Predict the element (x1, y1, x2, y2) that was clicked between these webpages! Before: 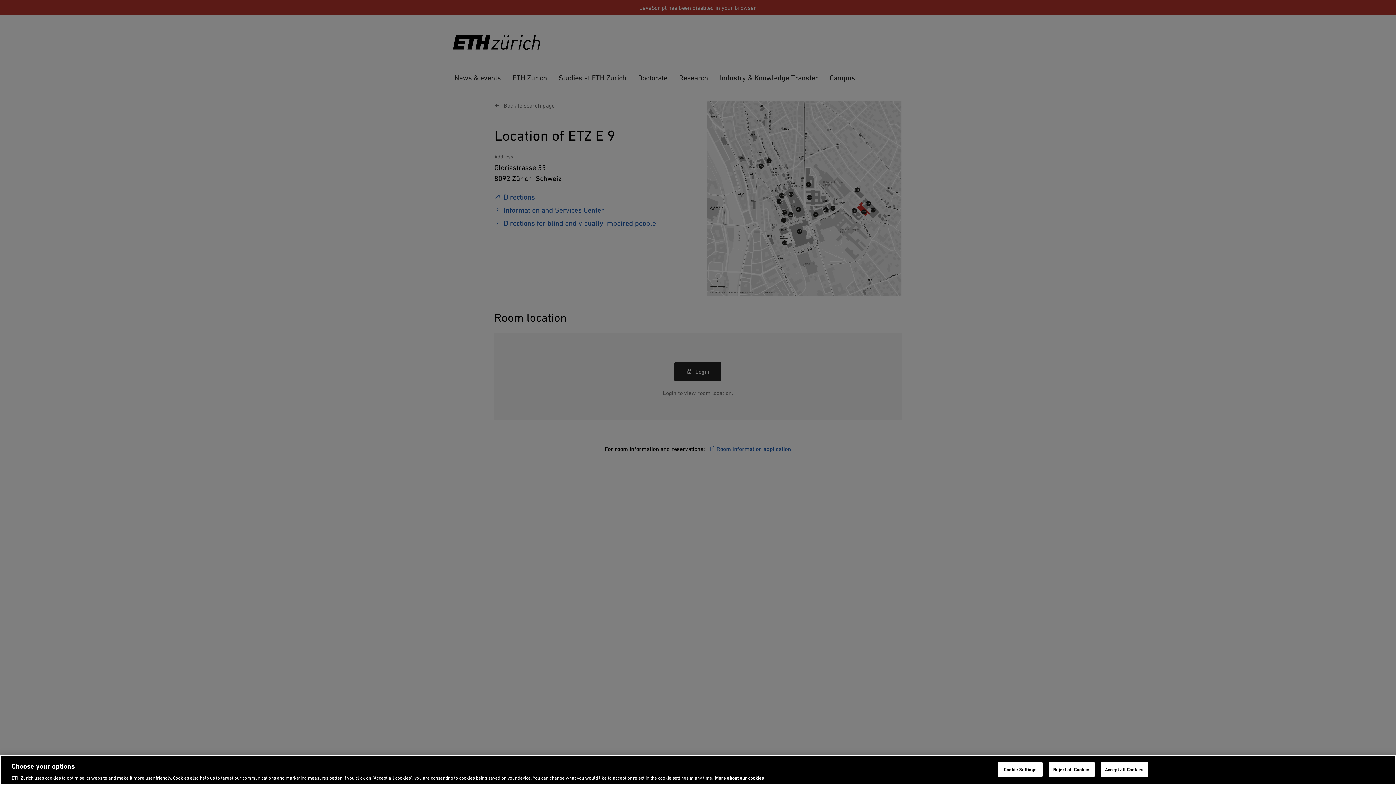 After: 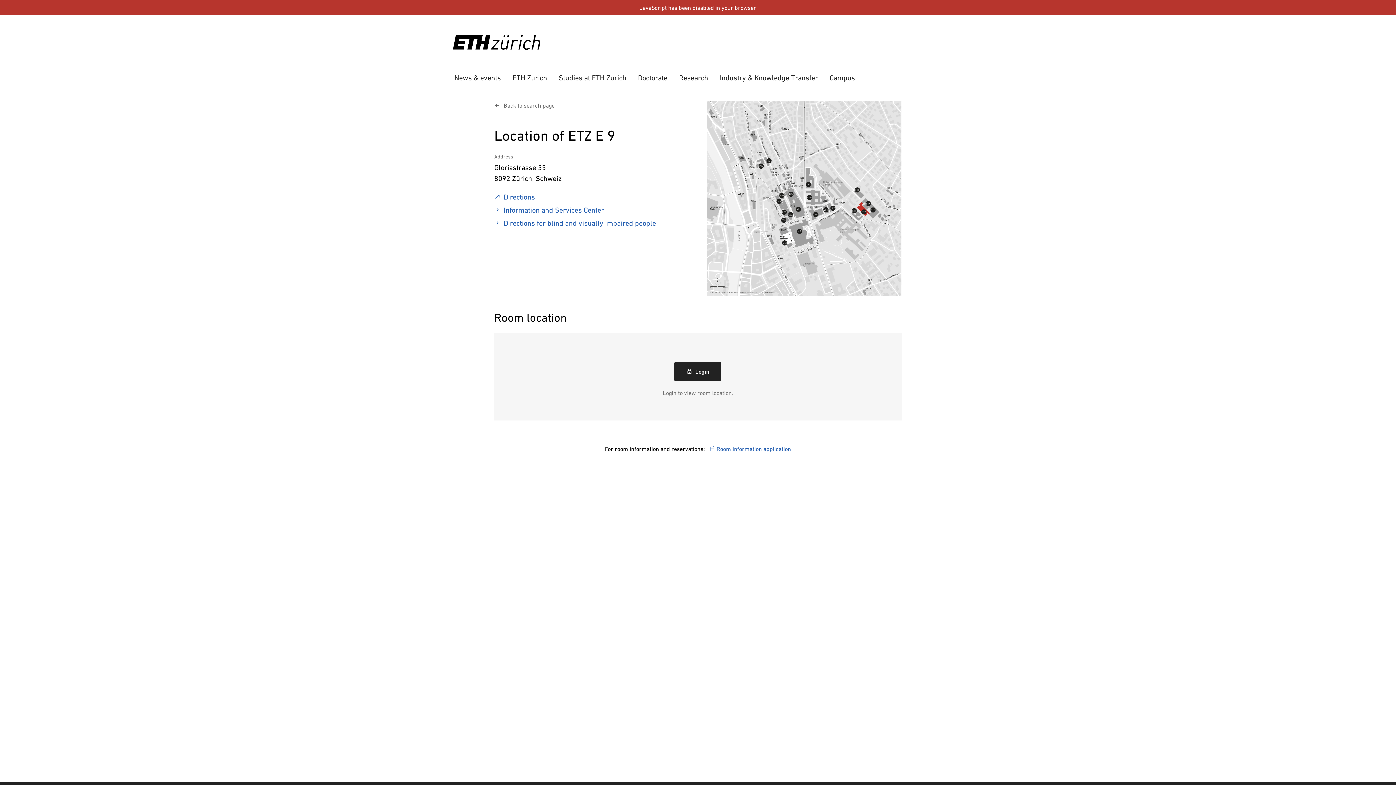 Action: label: Accept all Cookies bbox: (1101, 762, 1147, 777)